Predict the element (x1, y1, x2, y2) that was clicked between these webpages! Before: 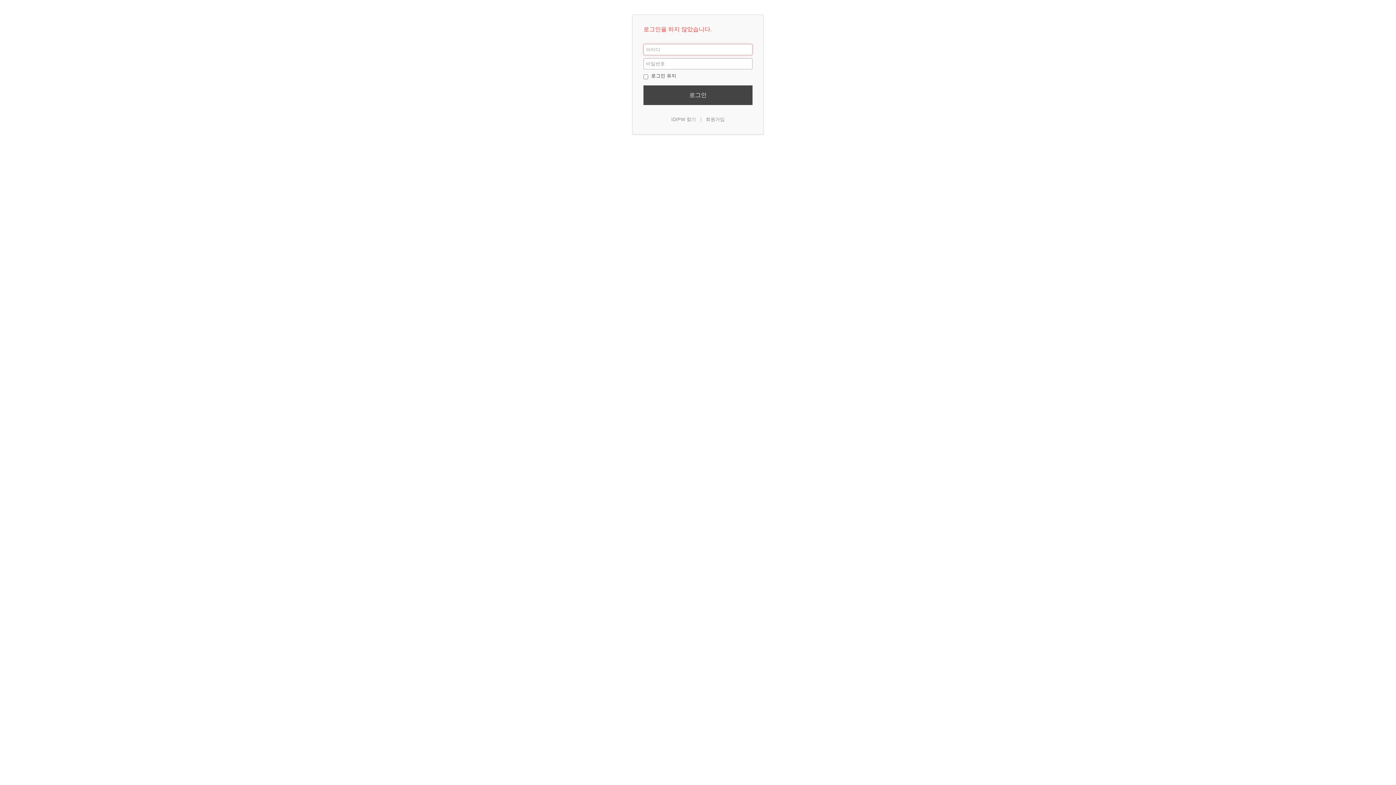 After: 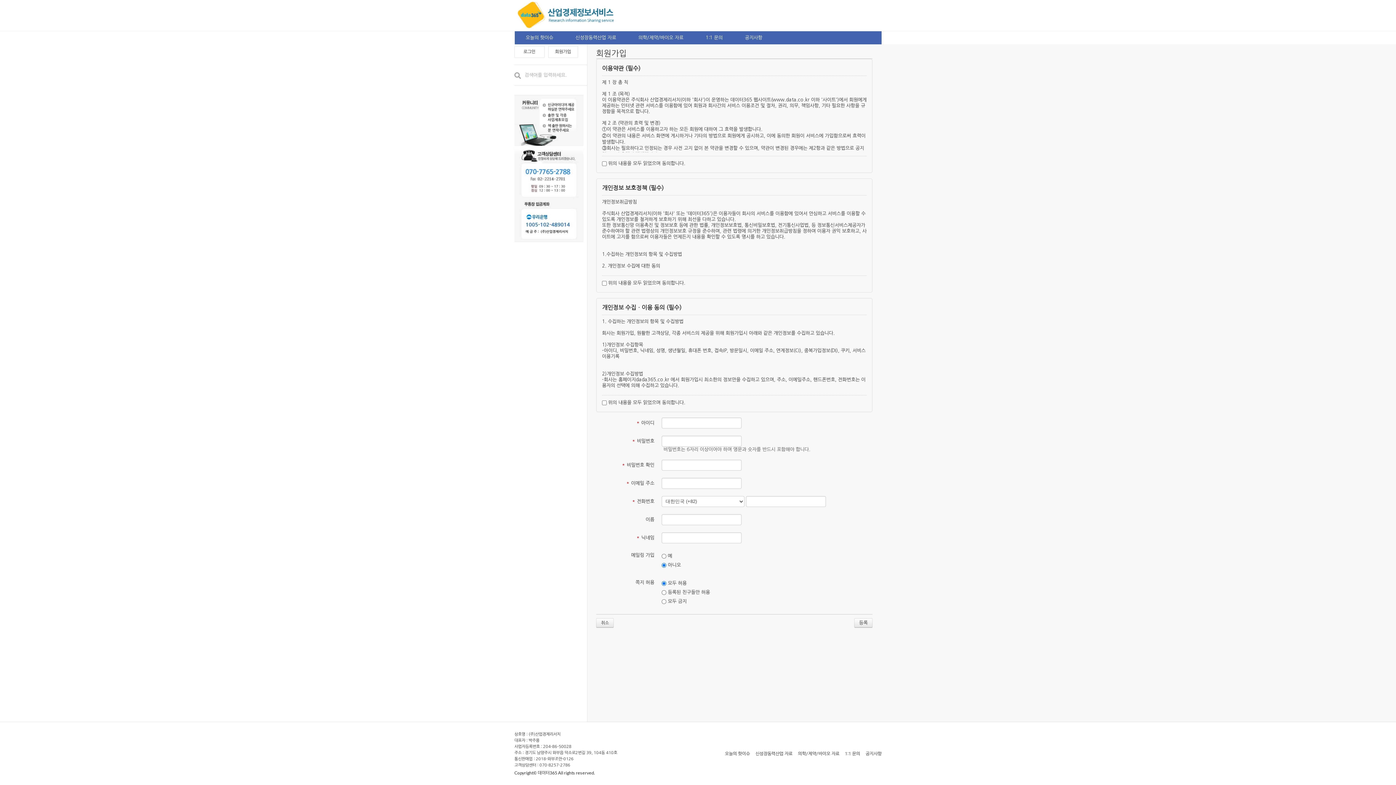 Action: bbox: (706, 116, 724, 122) label: 회원가입